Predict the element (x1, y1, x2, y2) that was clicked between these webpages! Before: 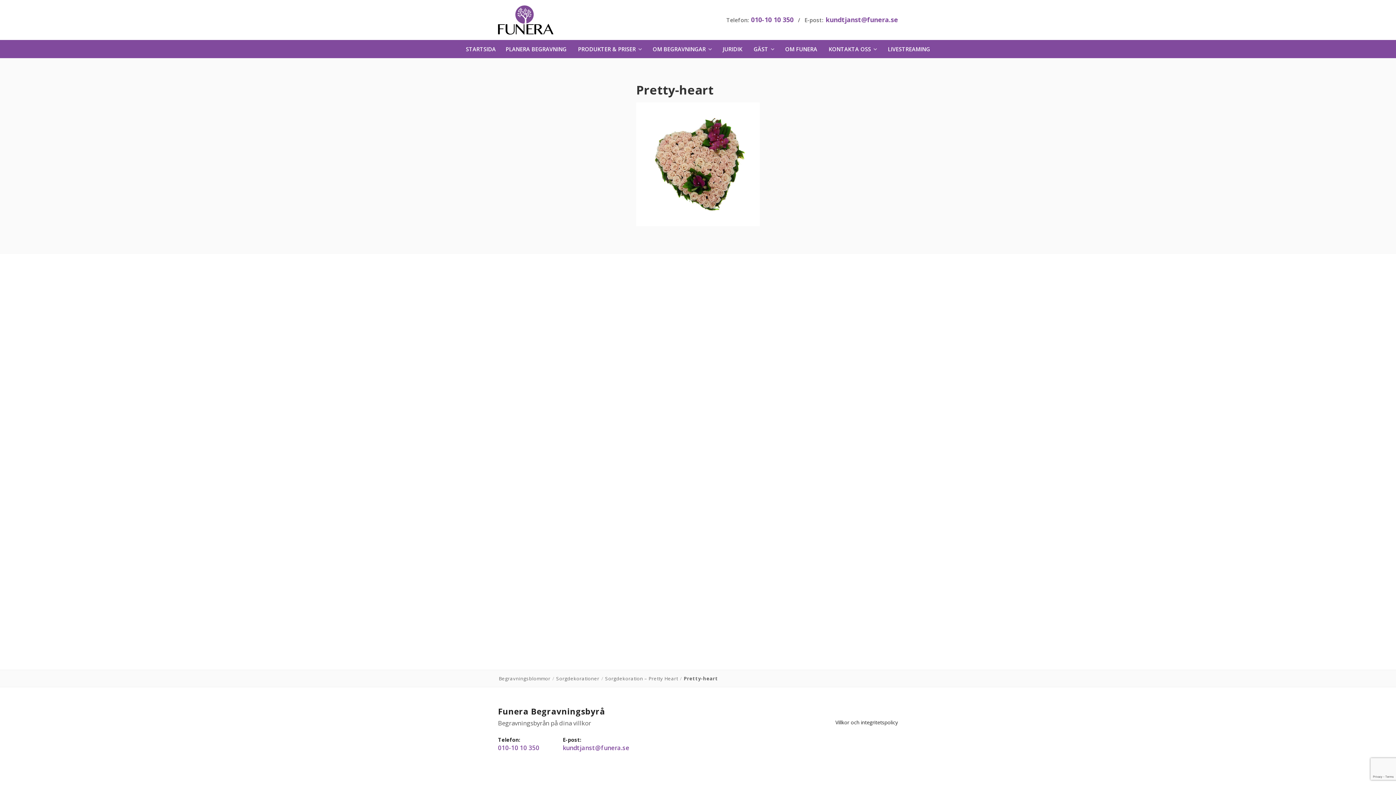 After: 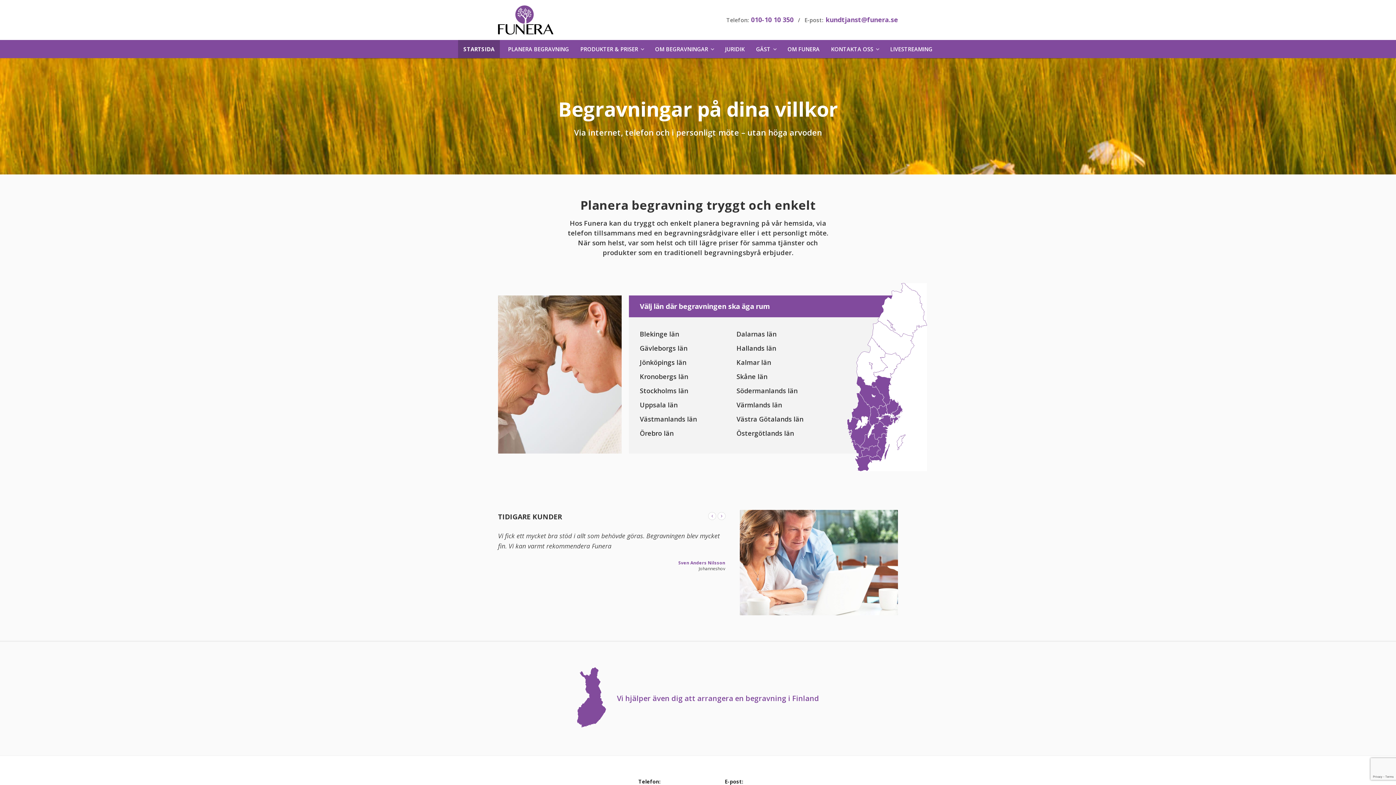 Action: label: STARTSIDA bbox: (460, 40, 501, 58)